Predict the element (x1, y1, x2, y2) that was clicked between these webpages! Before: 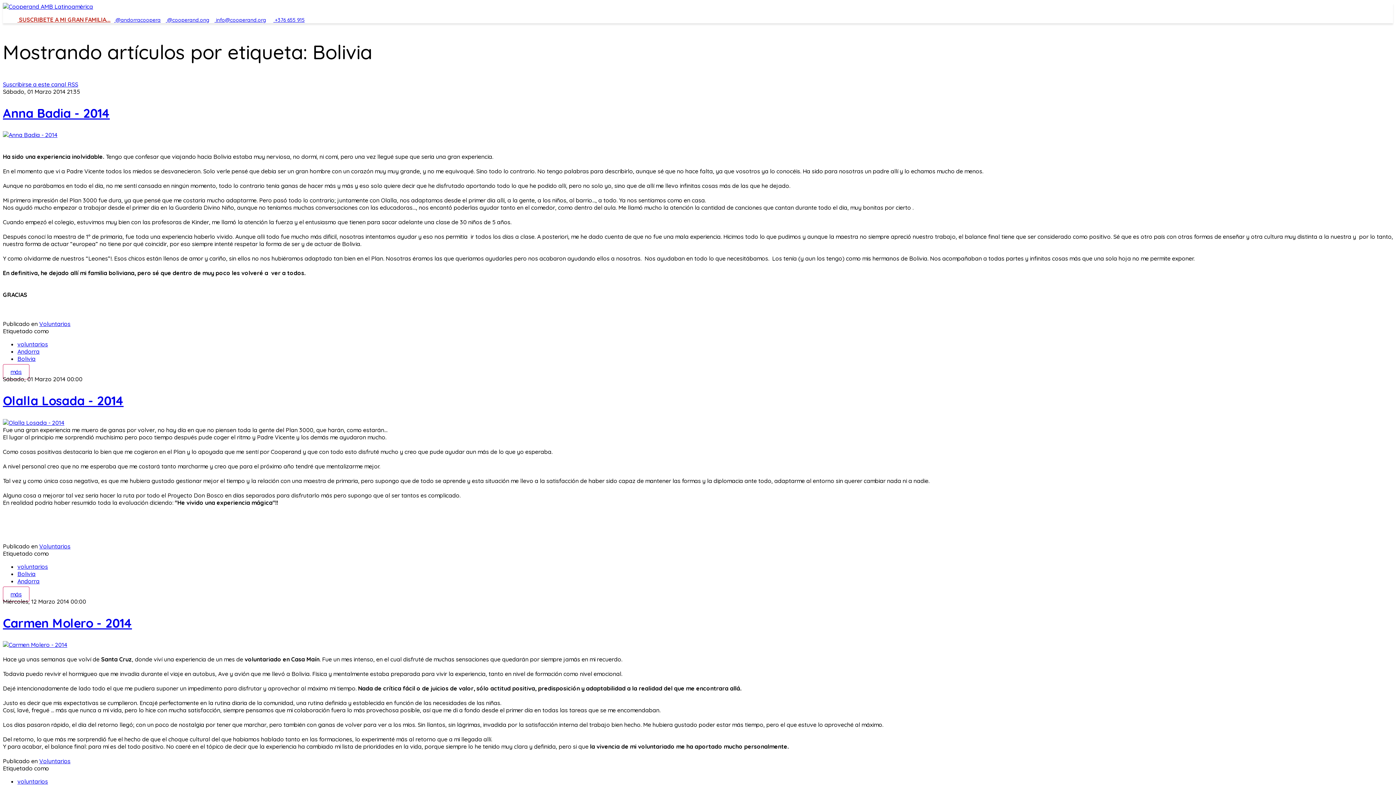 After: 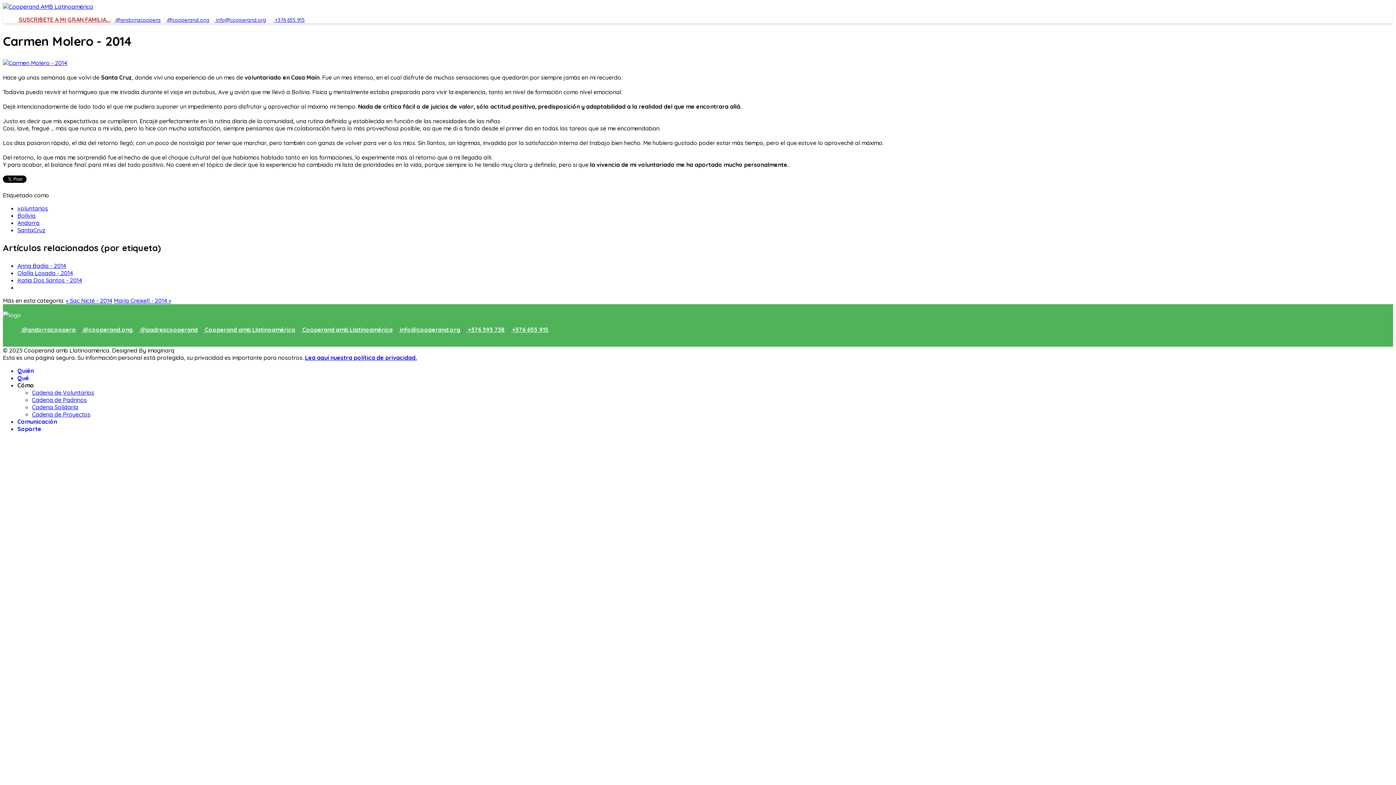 Action: bbox: (2, 615, 132, 631) label: Carmen Molero - 2014